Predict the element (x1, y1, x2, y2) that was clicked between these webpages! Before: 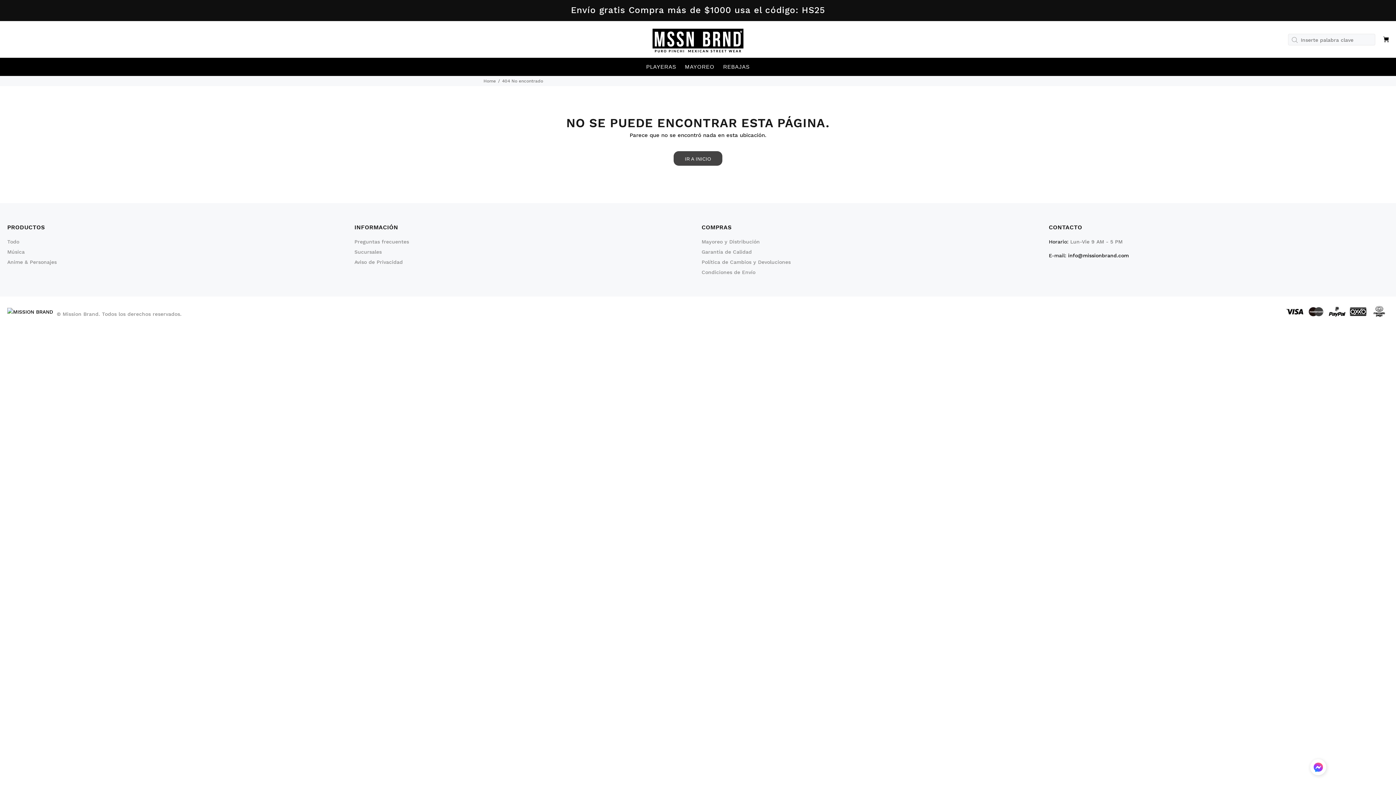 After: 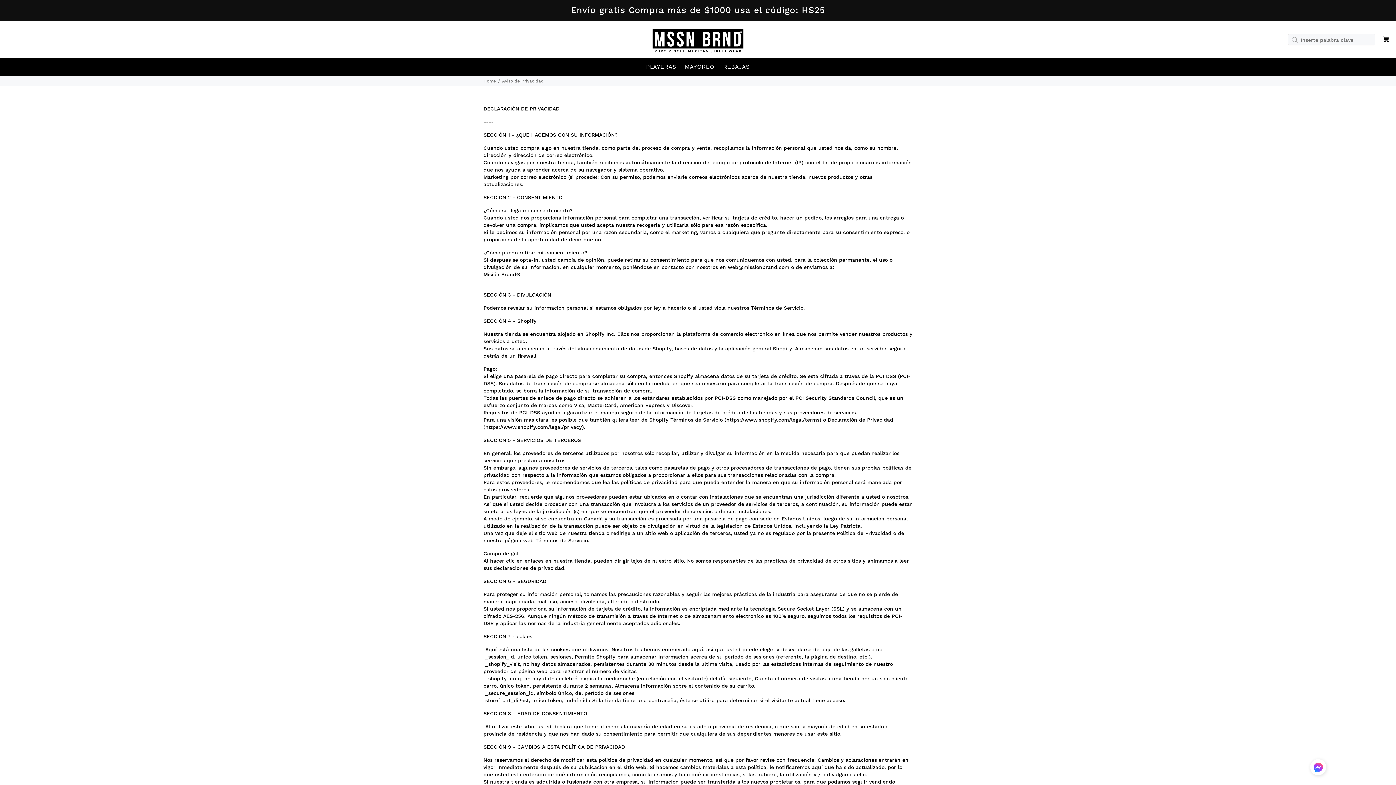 Action: bbox: (354, 257, 402, 267) label: Aviso de Privacidad